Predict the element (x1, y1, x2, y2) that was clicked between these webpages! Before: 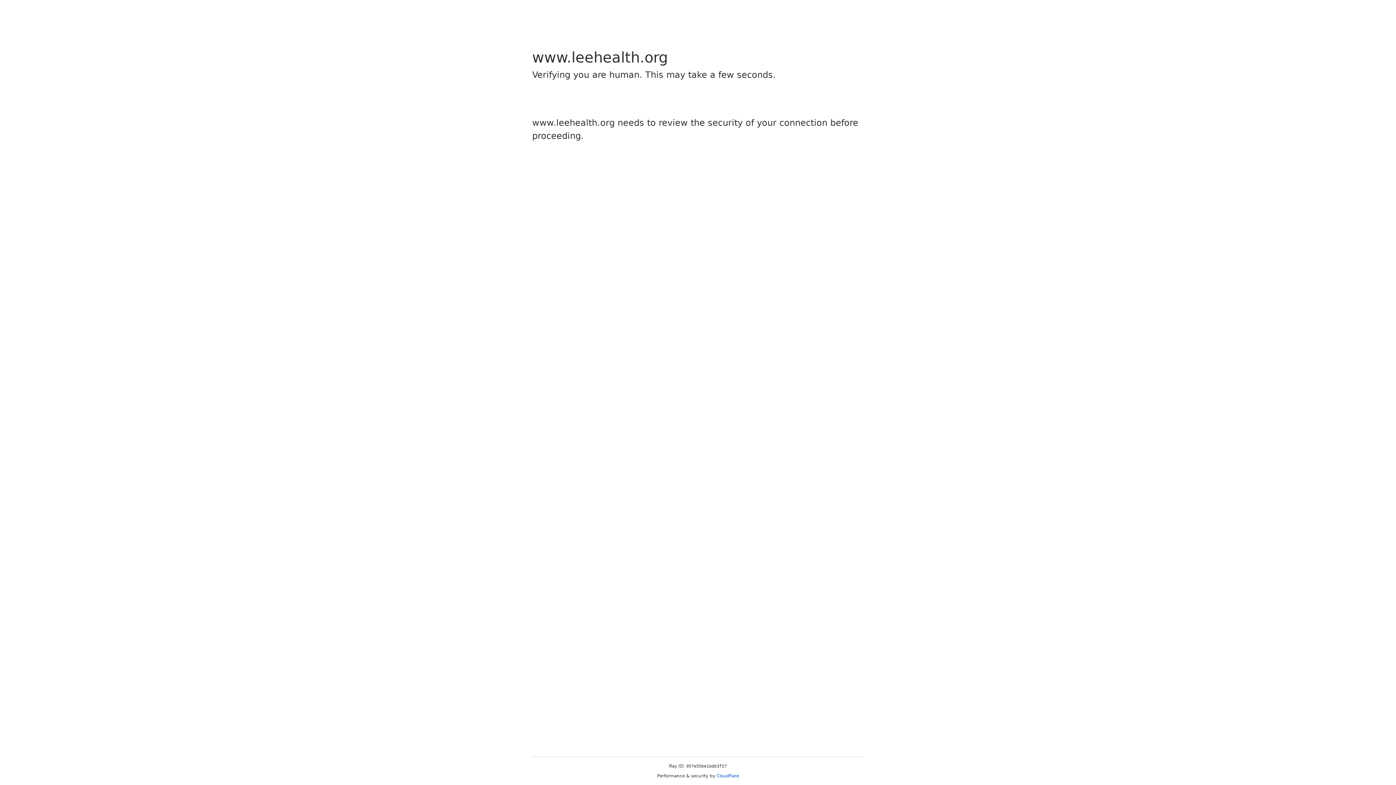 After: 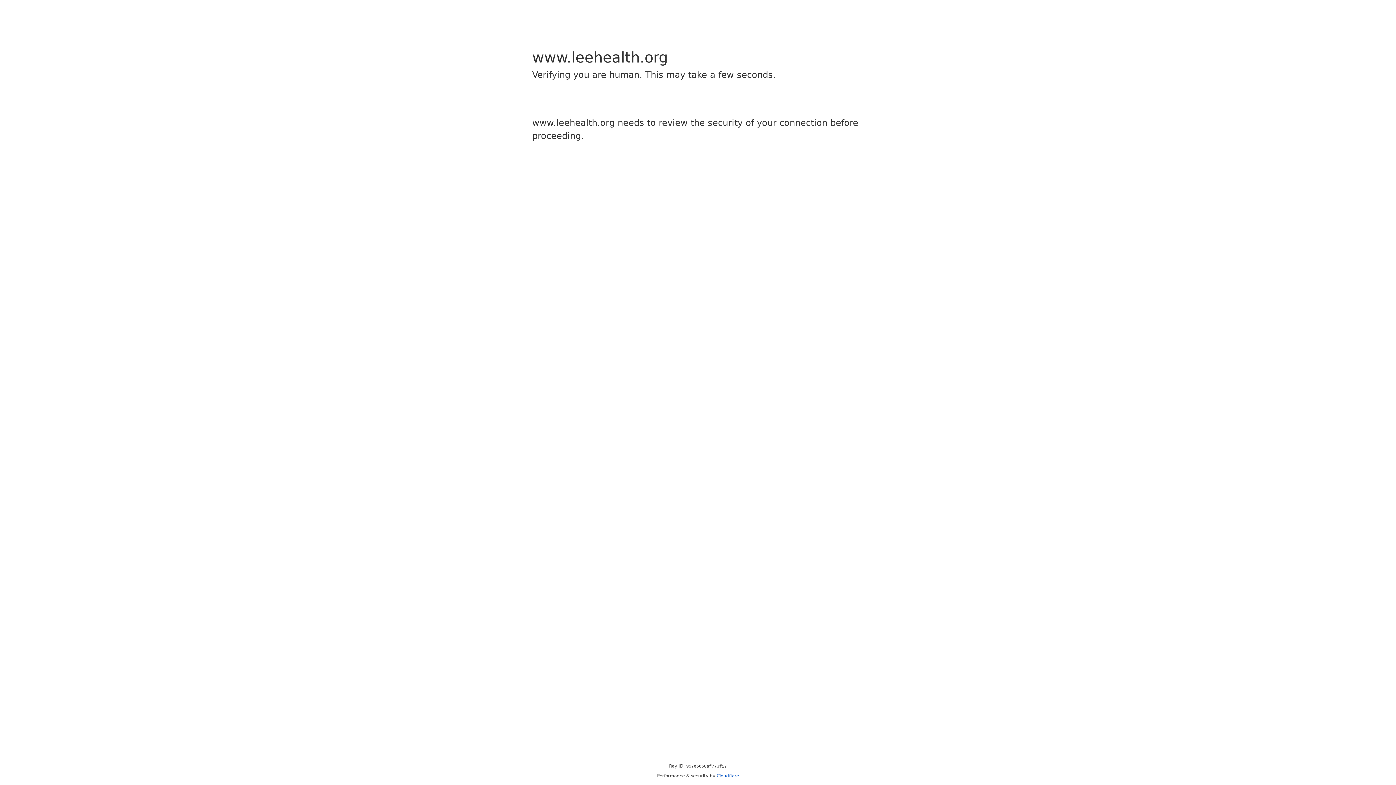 Action: bbox: (716, 773, 739, 778) label: Cloudflare